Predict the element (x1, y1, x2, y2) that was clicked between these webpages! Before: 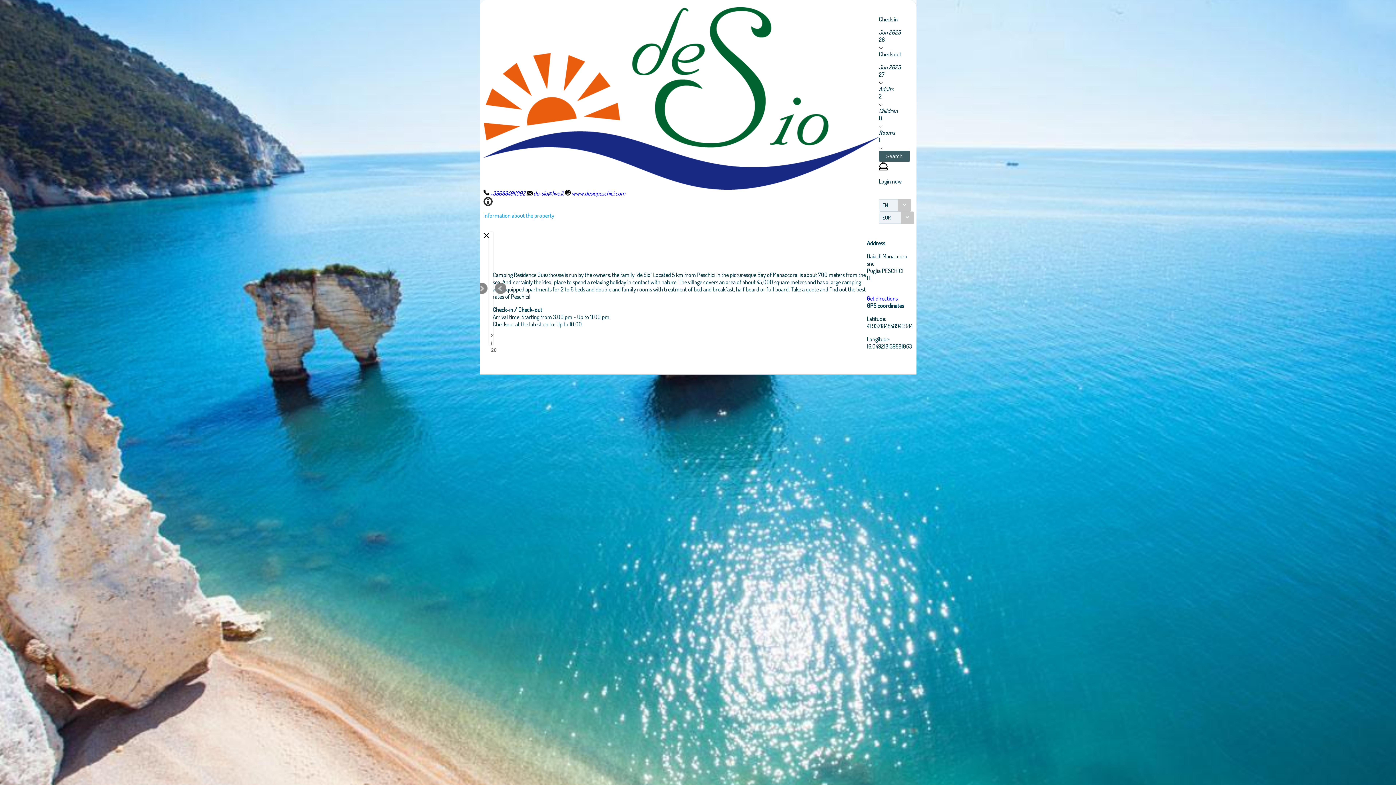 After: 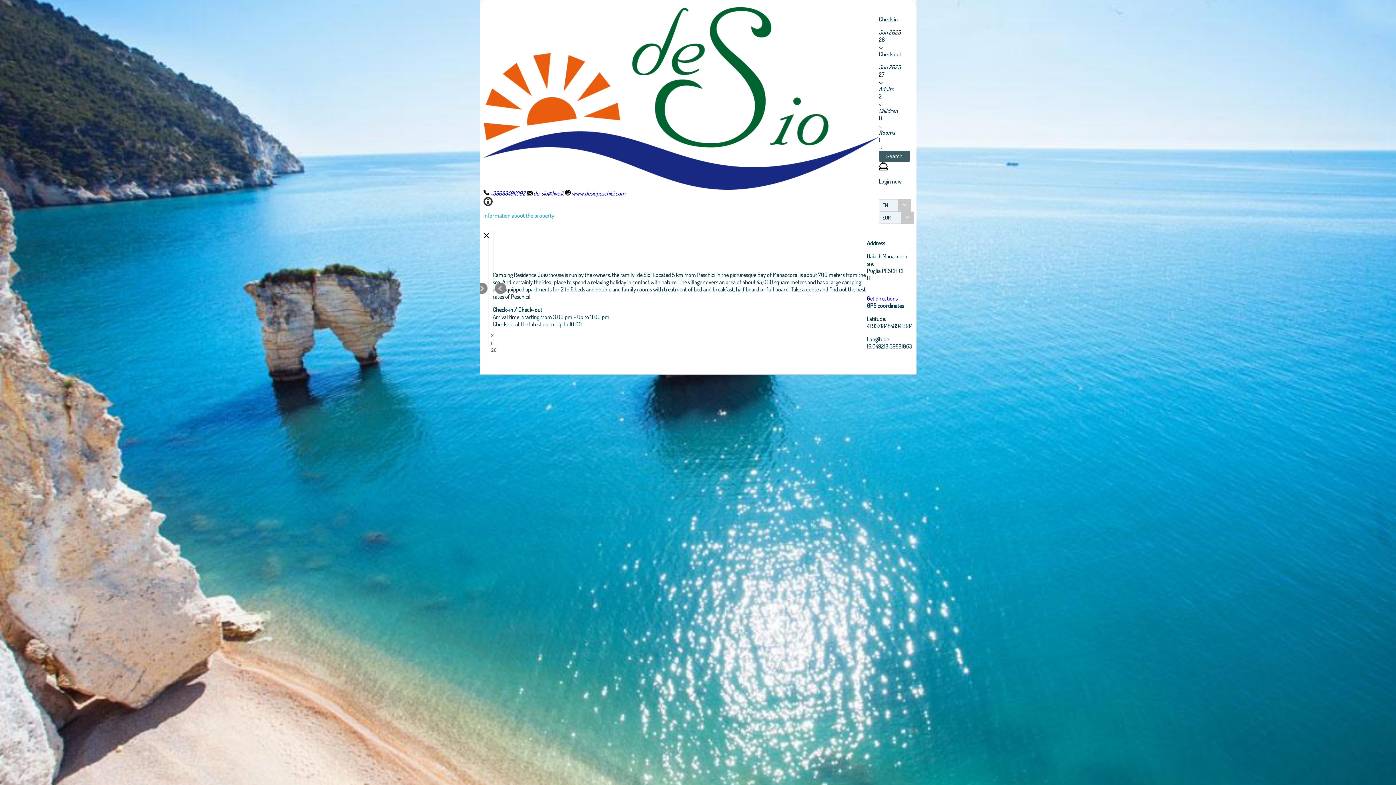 Action: label:  +390884911002 bbox: (483, 189, 525, 197)